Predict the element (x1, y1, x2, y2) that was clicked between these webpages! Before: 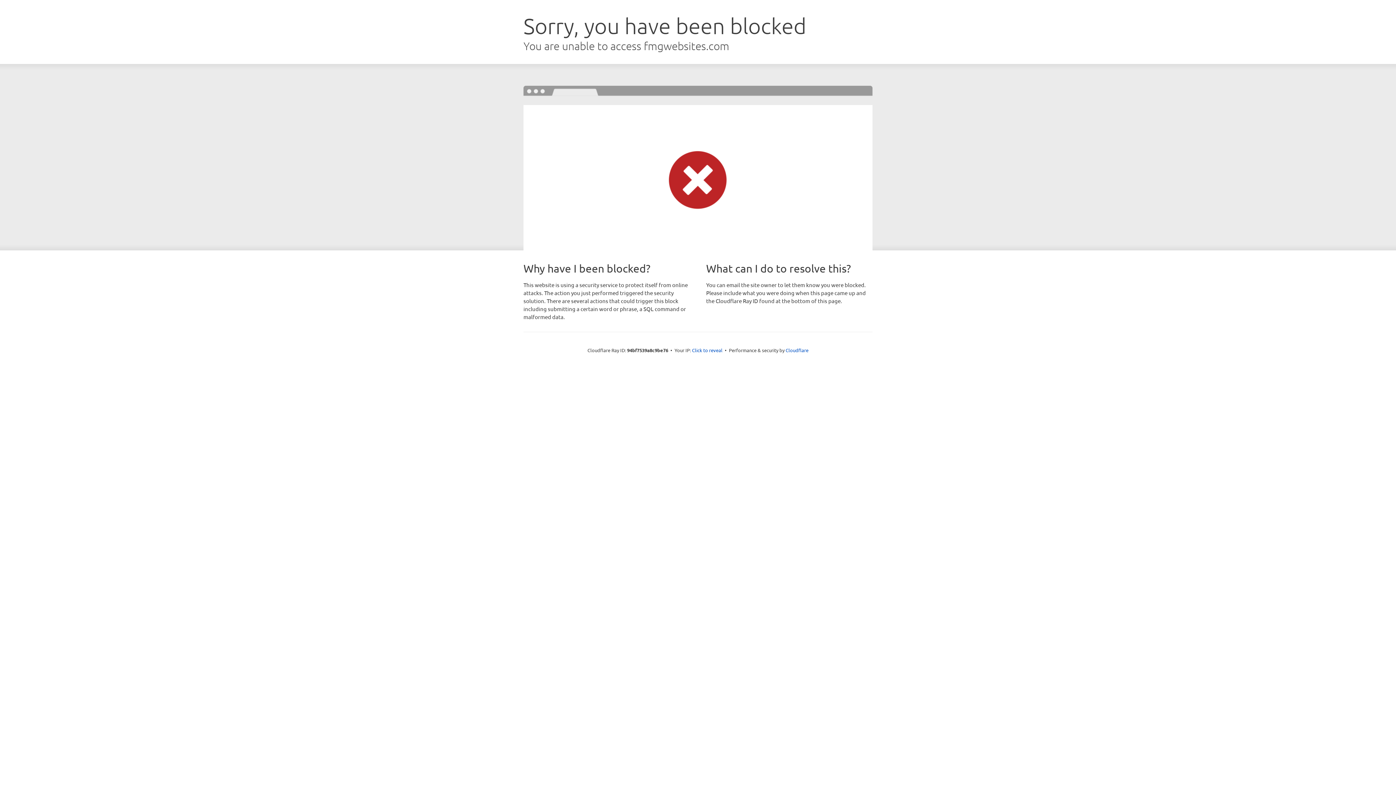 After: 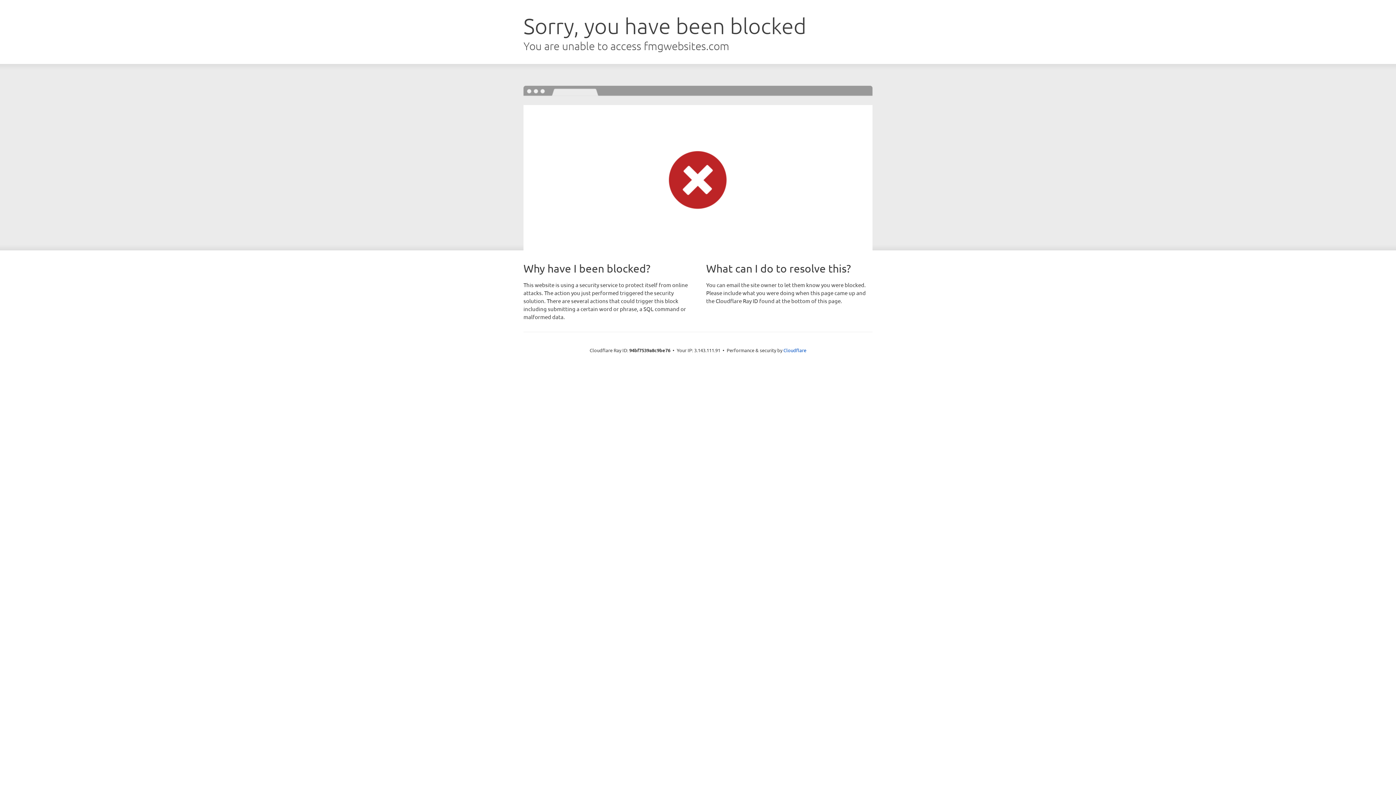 Action: label: Click to reveal bbox: (692, 346, 722, 353)